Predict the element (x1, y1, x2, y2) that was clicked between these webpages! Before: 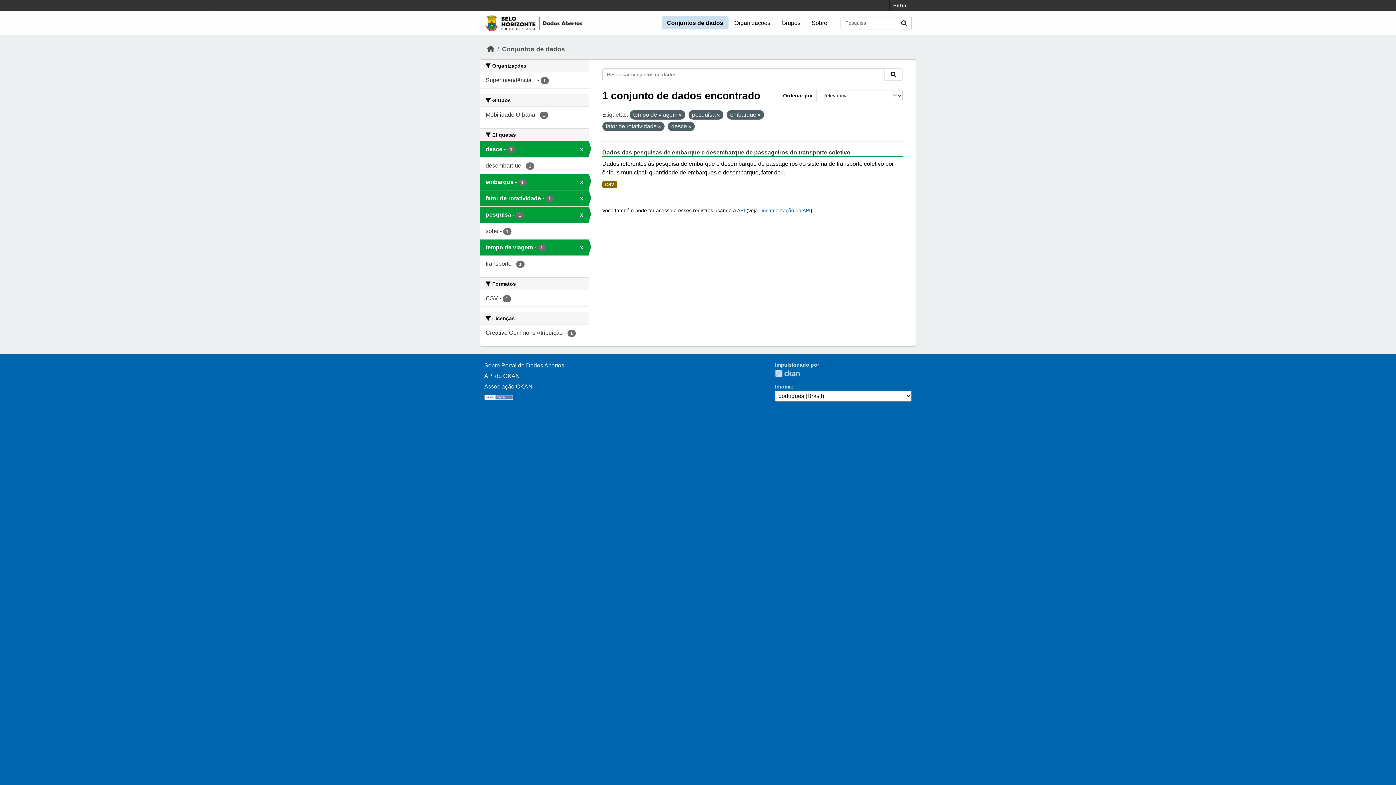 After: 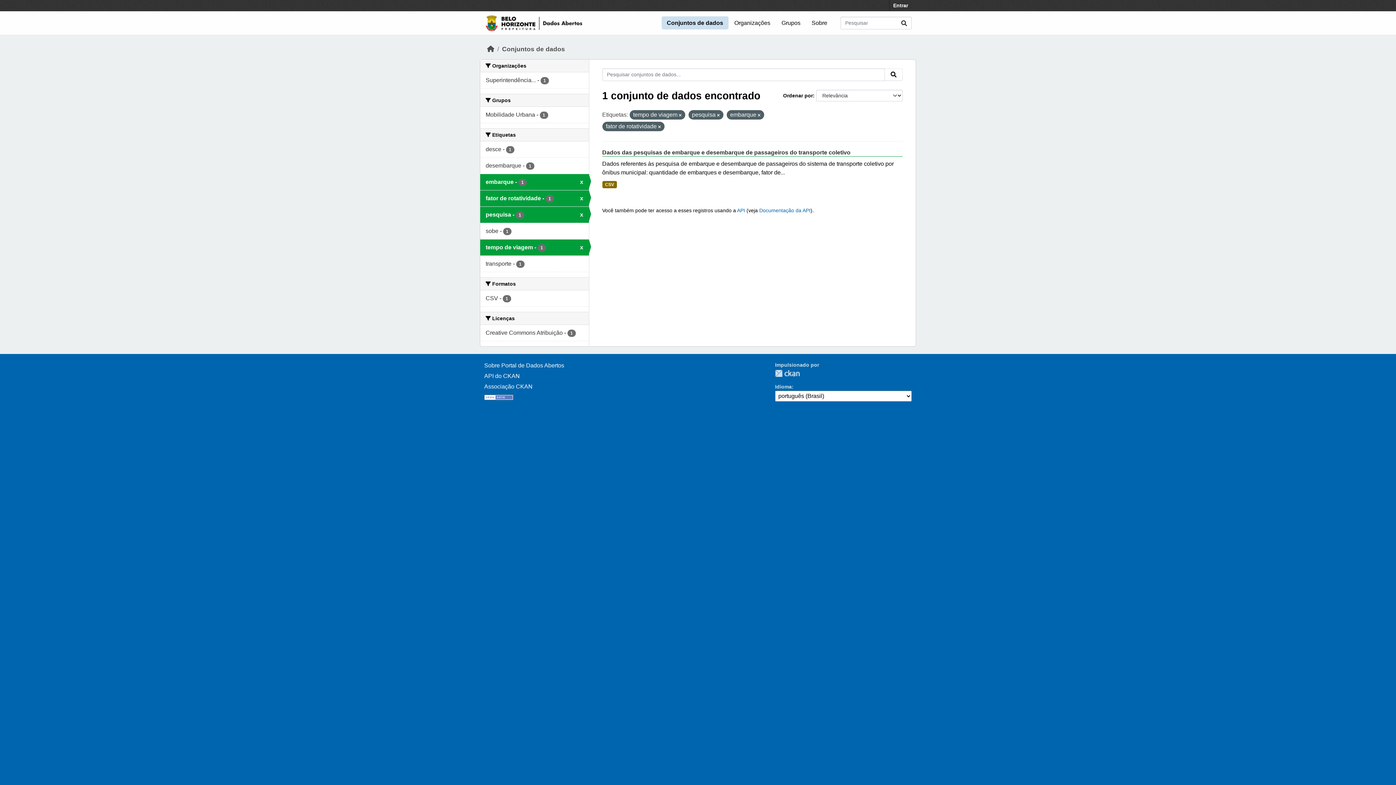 Action: bbox: (688, 124, 691, 129)